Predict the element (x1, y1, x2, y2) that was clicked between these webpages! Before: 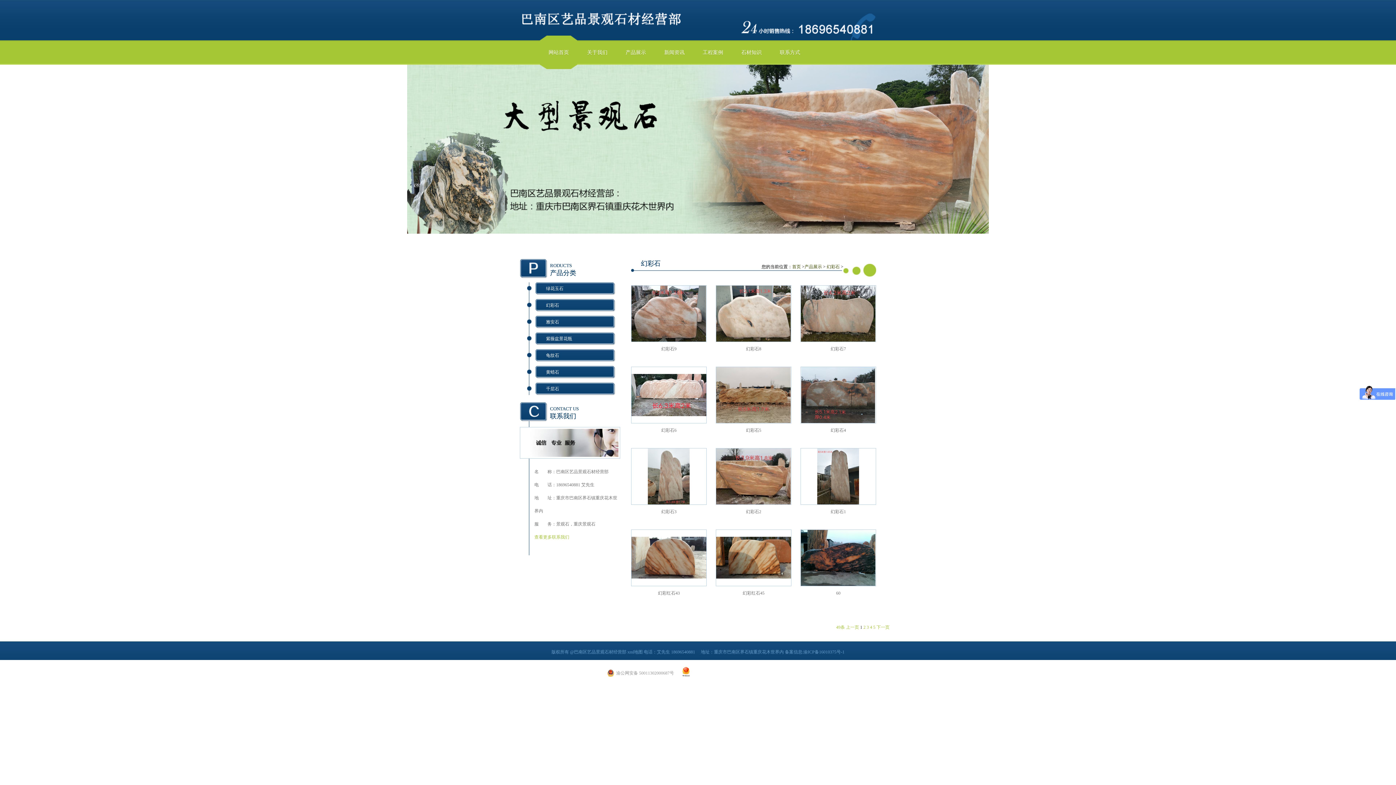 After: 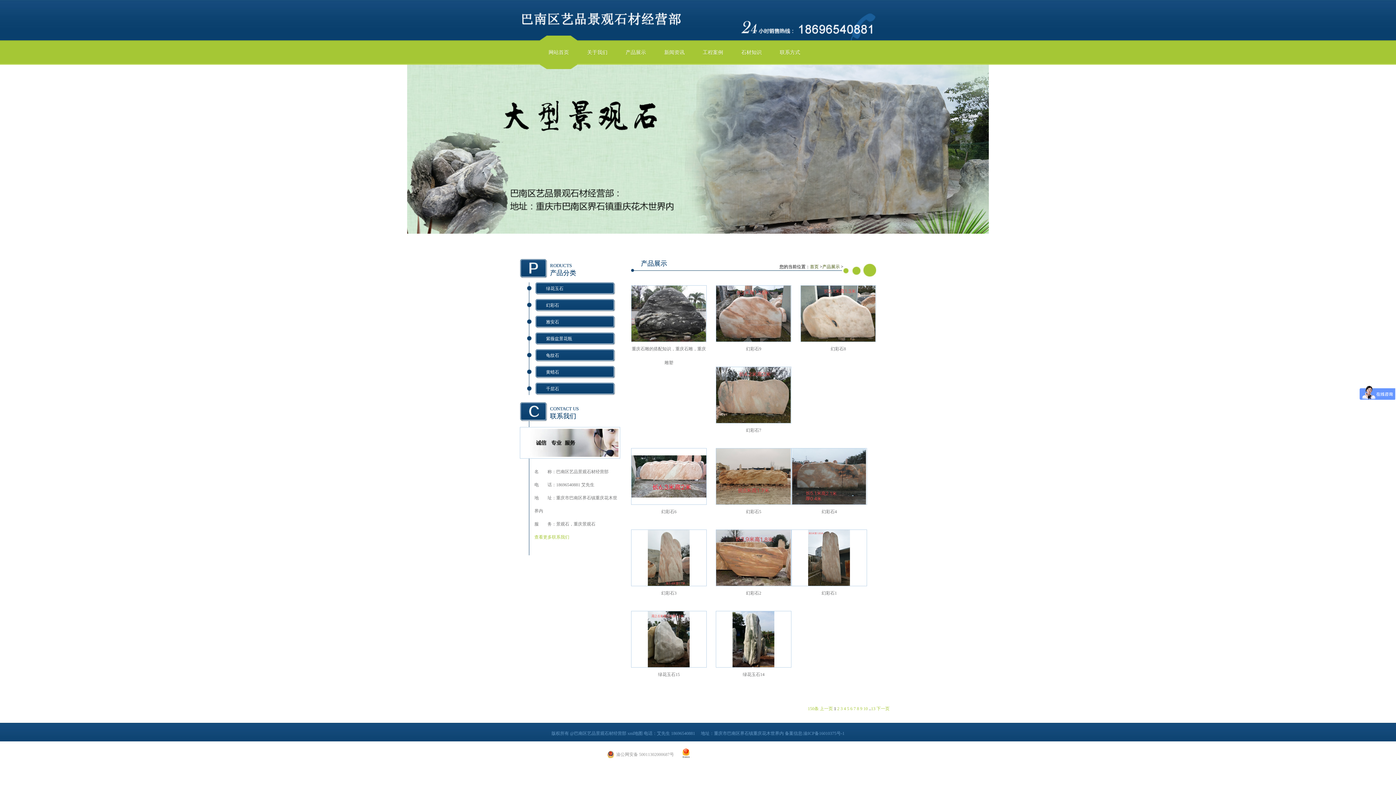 Action: label: 产品展示 bbox: (804, 264, 822, 269)